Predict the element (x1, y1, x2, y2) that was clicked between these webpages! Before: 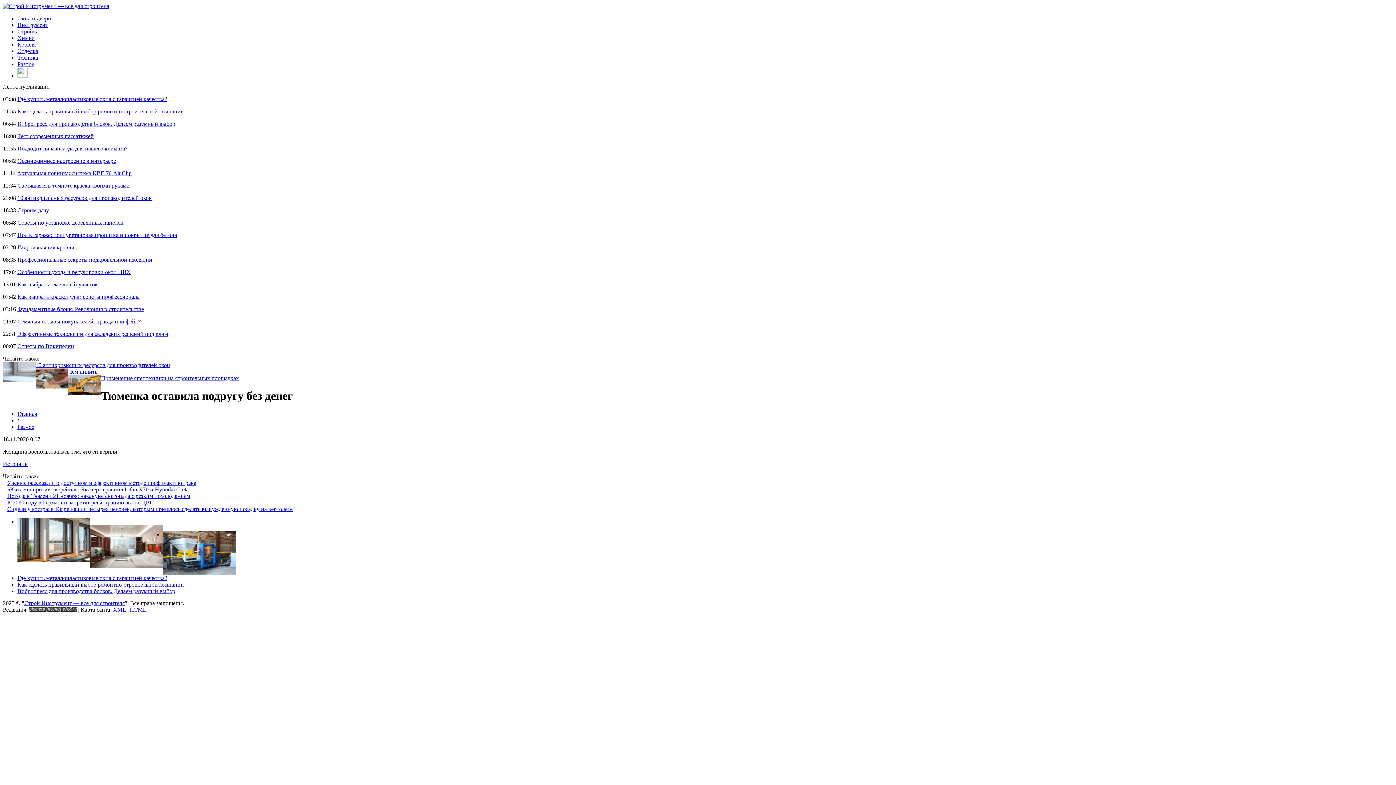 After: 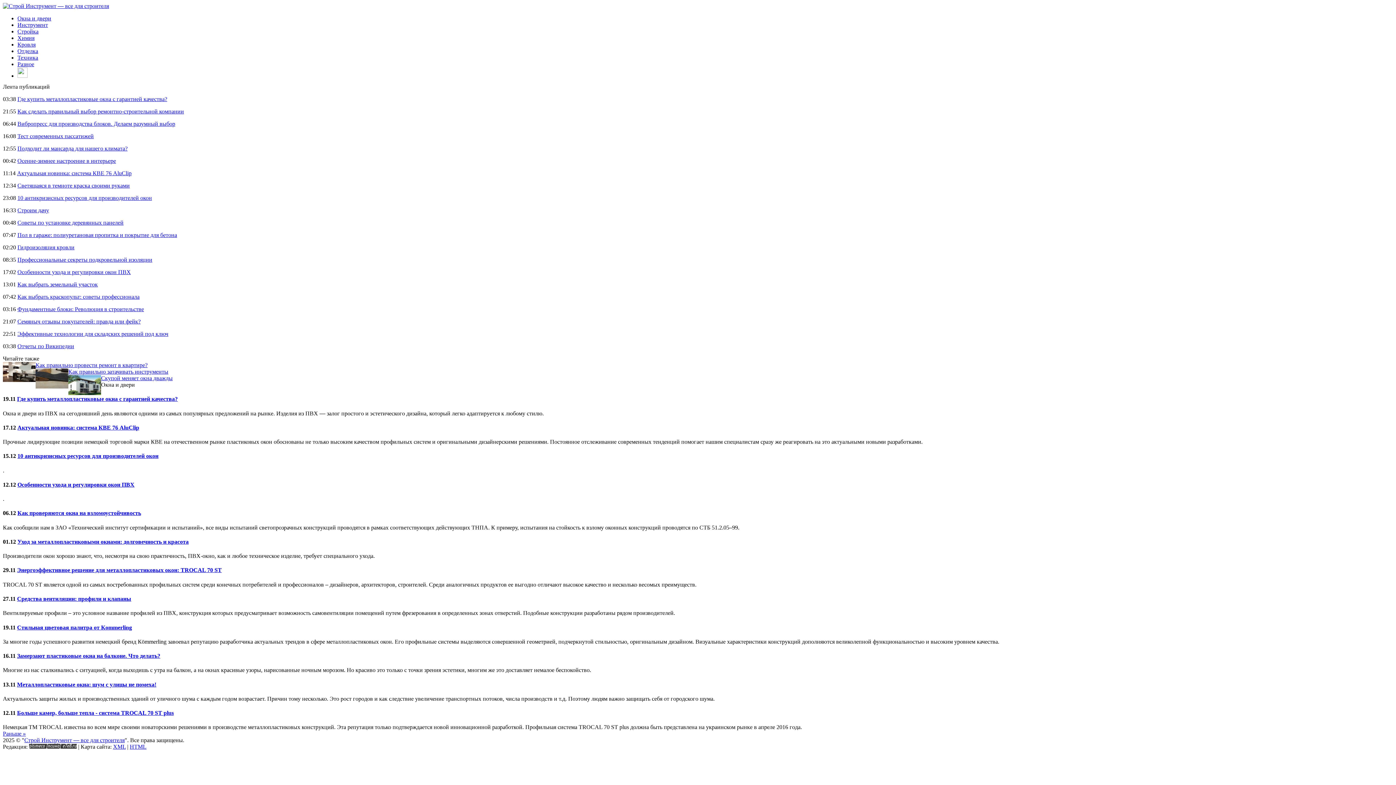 Action: label: Окна и двери bbox: (17, 15, 51, 21)